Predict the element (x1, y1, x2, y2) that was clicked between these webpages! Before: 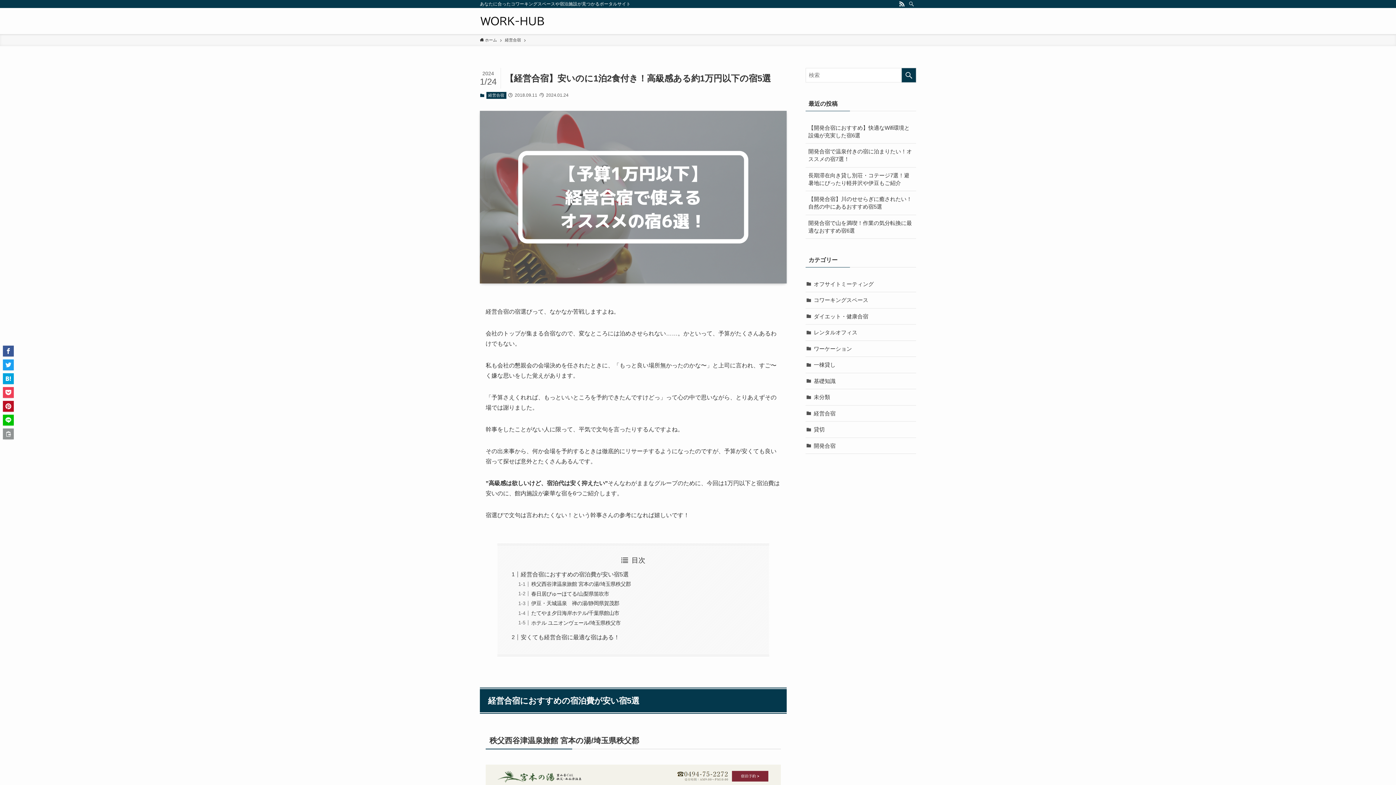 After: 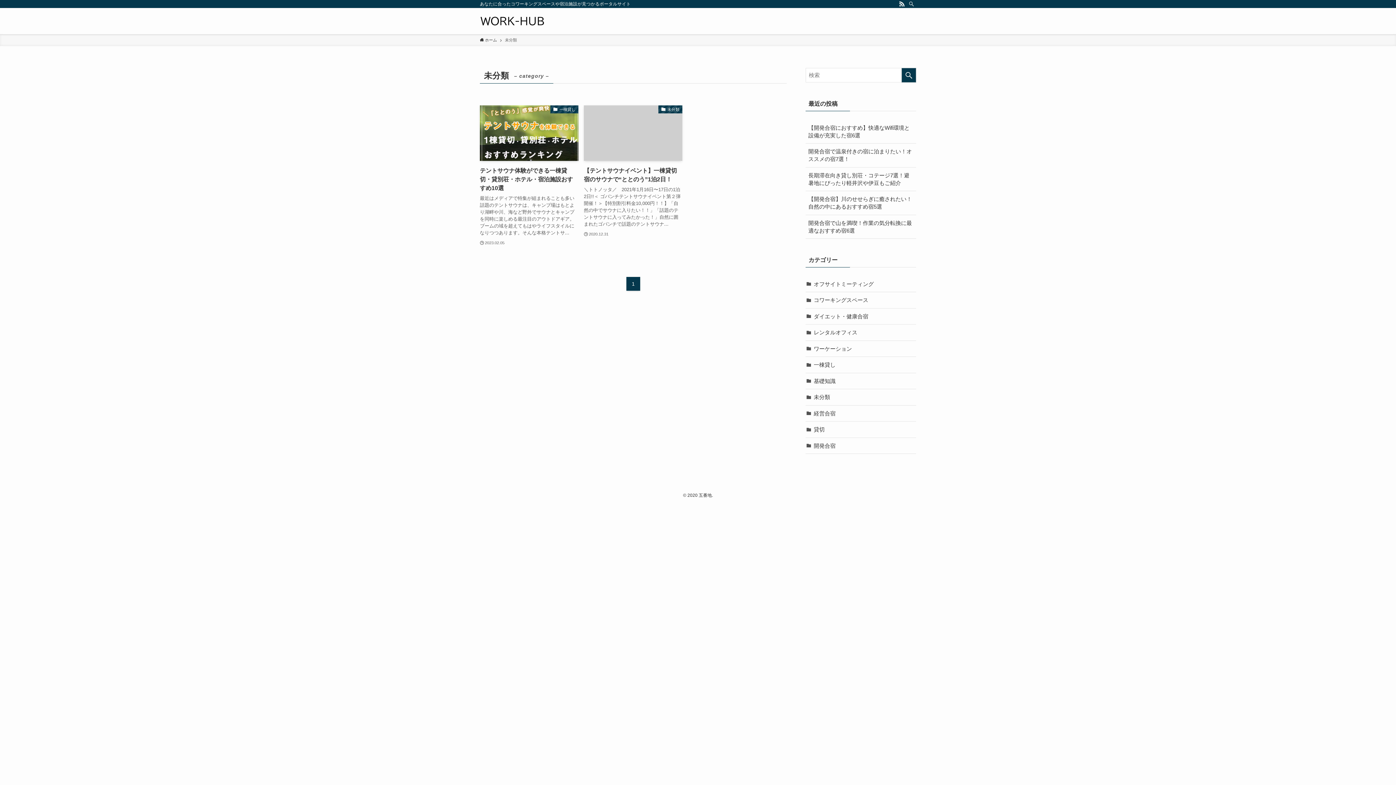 Action: bbox: (805, 389, 916, 405) label: 未分類